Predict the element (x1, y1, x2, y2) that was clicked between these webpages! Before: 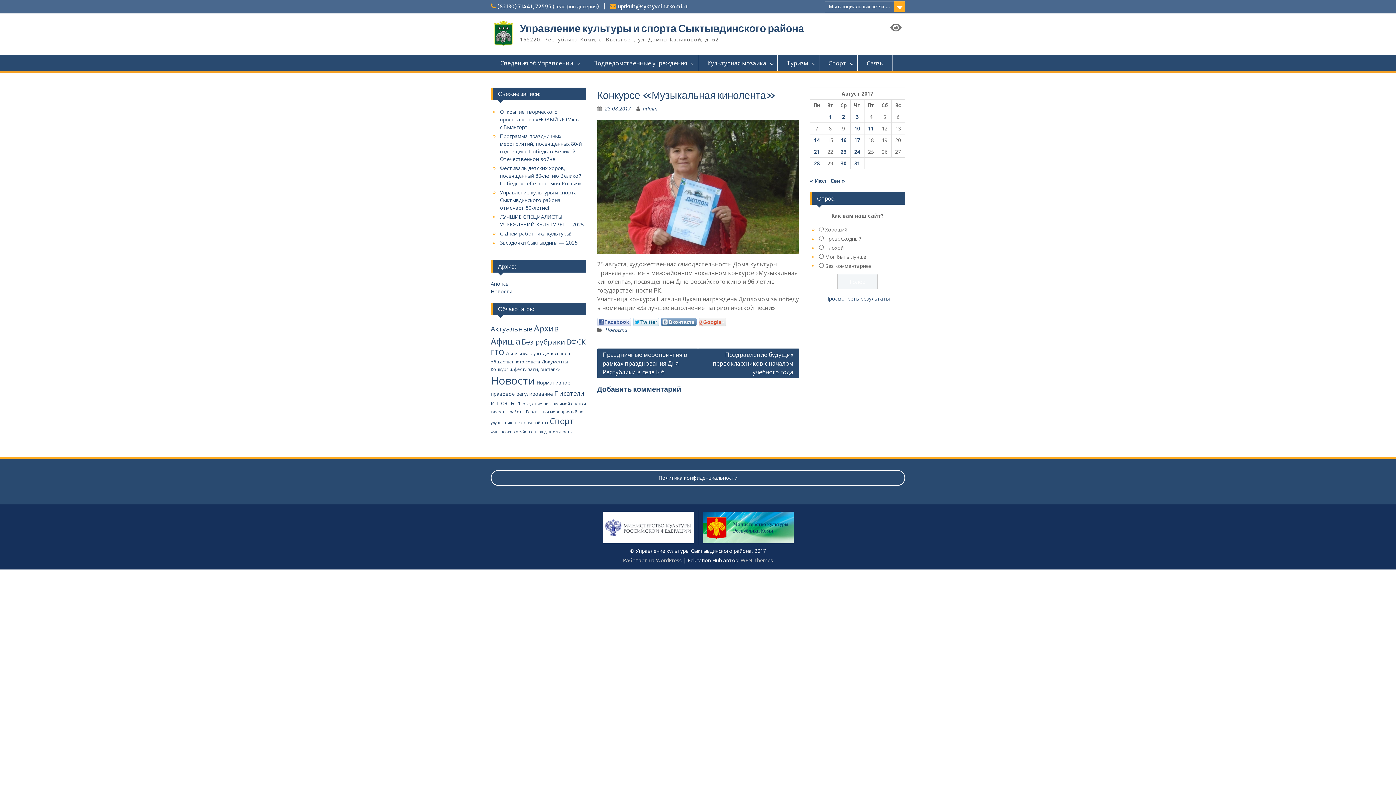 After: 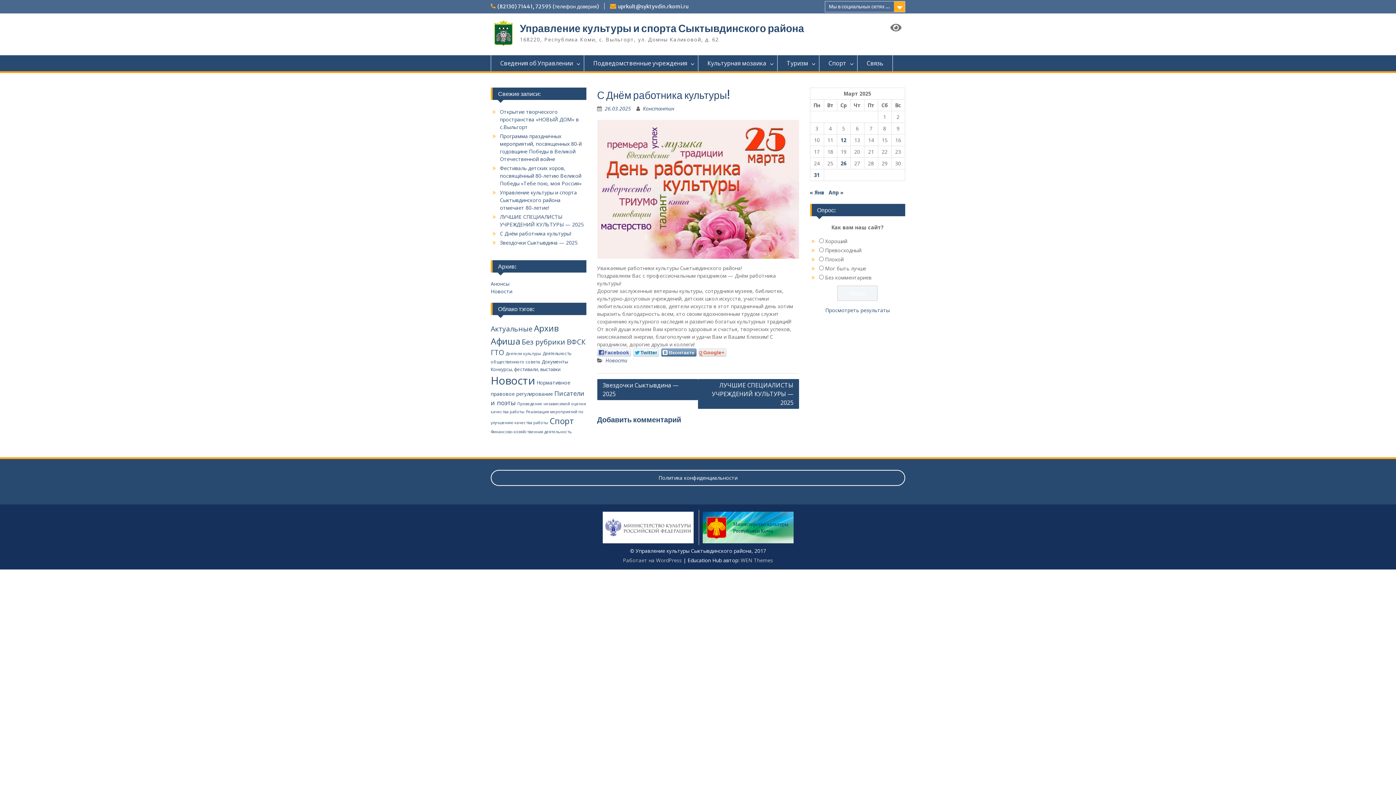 Action: label: С Днём работника культуры! bbox: (500, 230, 571, 237)